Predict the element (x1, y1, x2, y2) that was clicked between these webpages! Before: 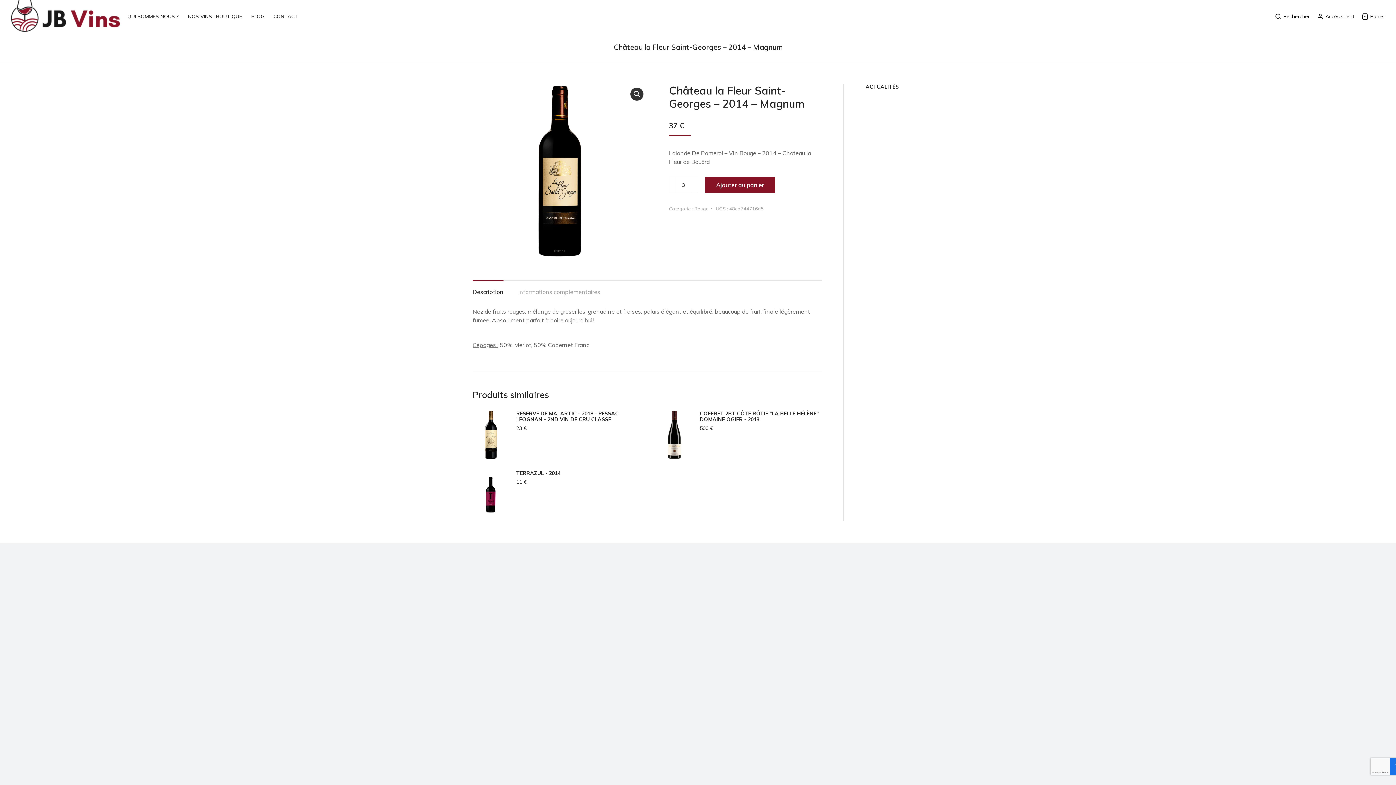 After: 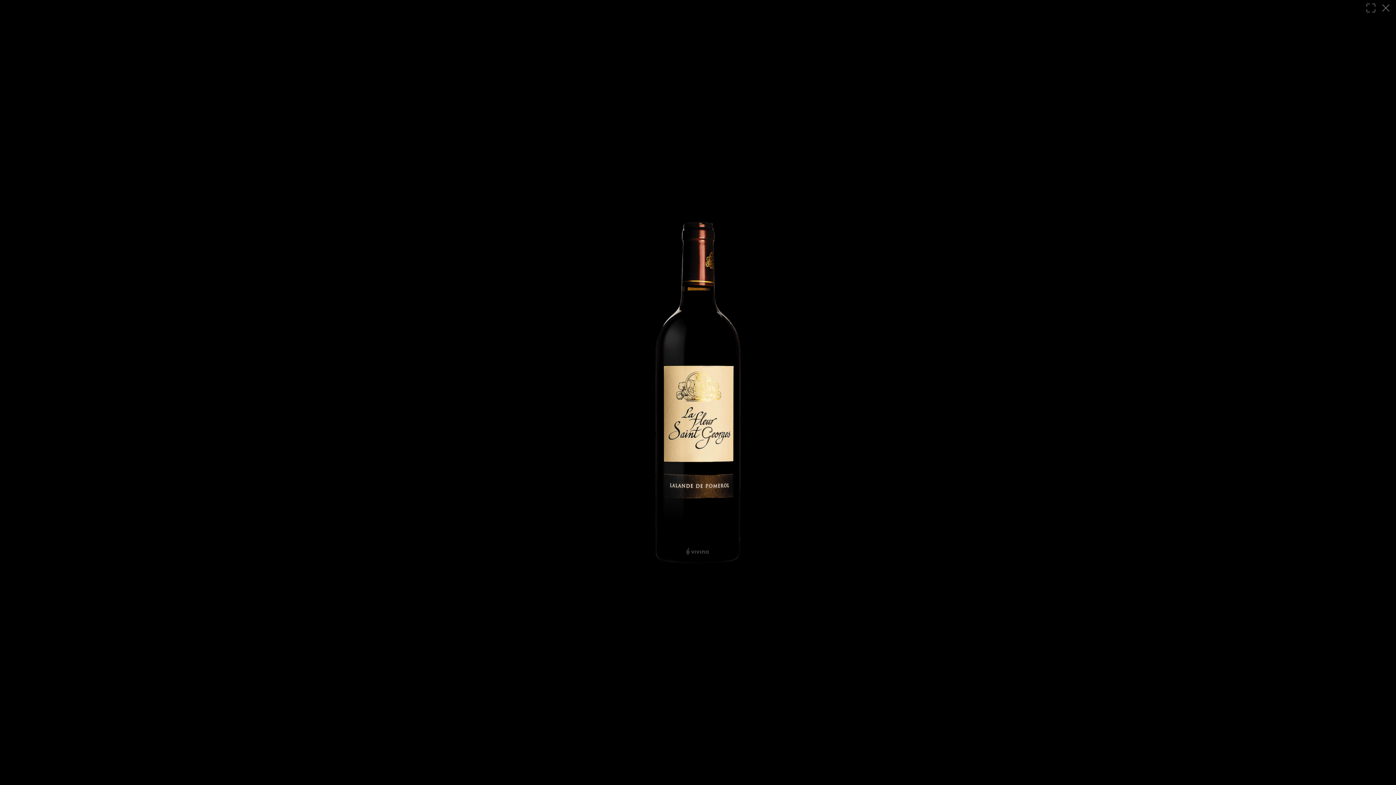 Action: bbox: (472, 84, 647, 258)